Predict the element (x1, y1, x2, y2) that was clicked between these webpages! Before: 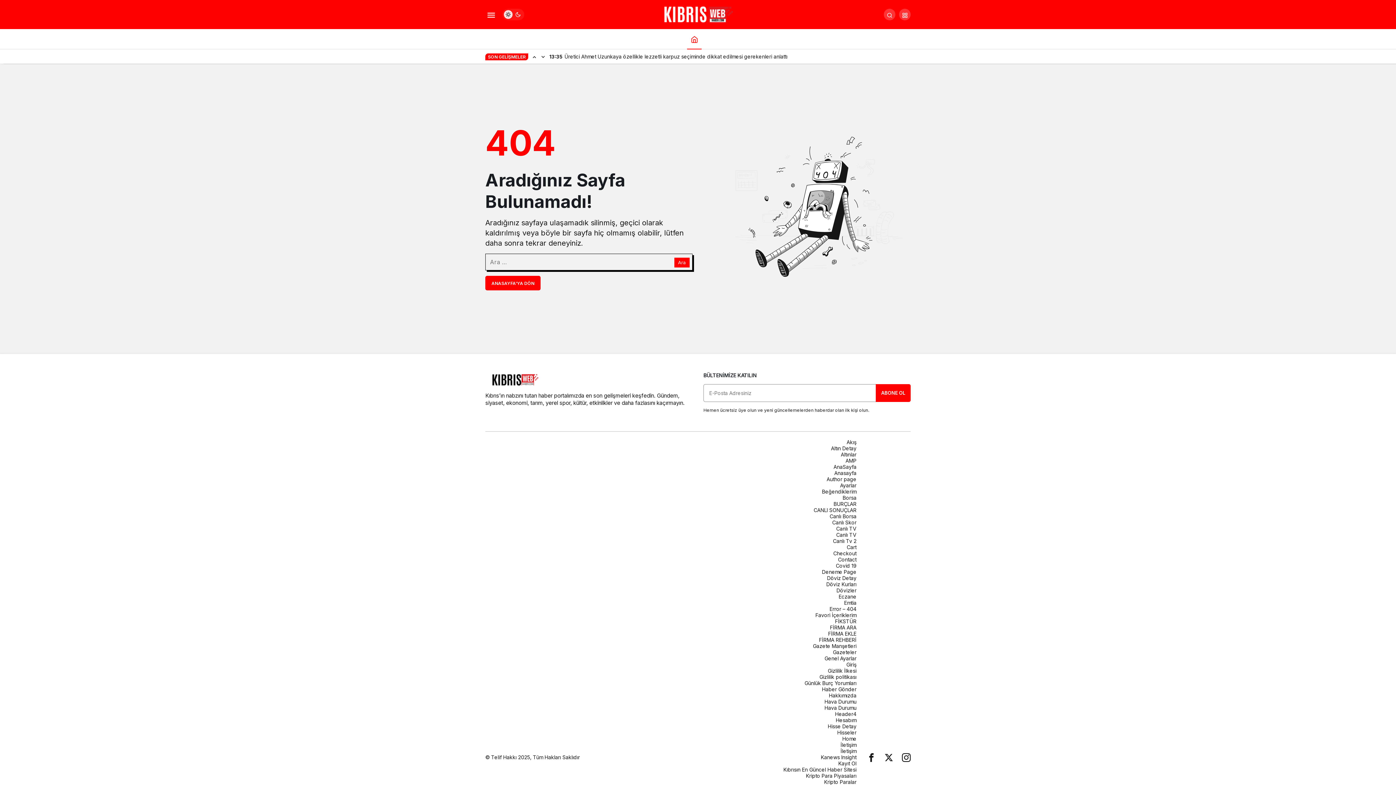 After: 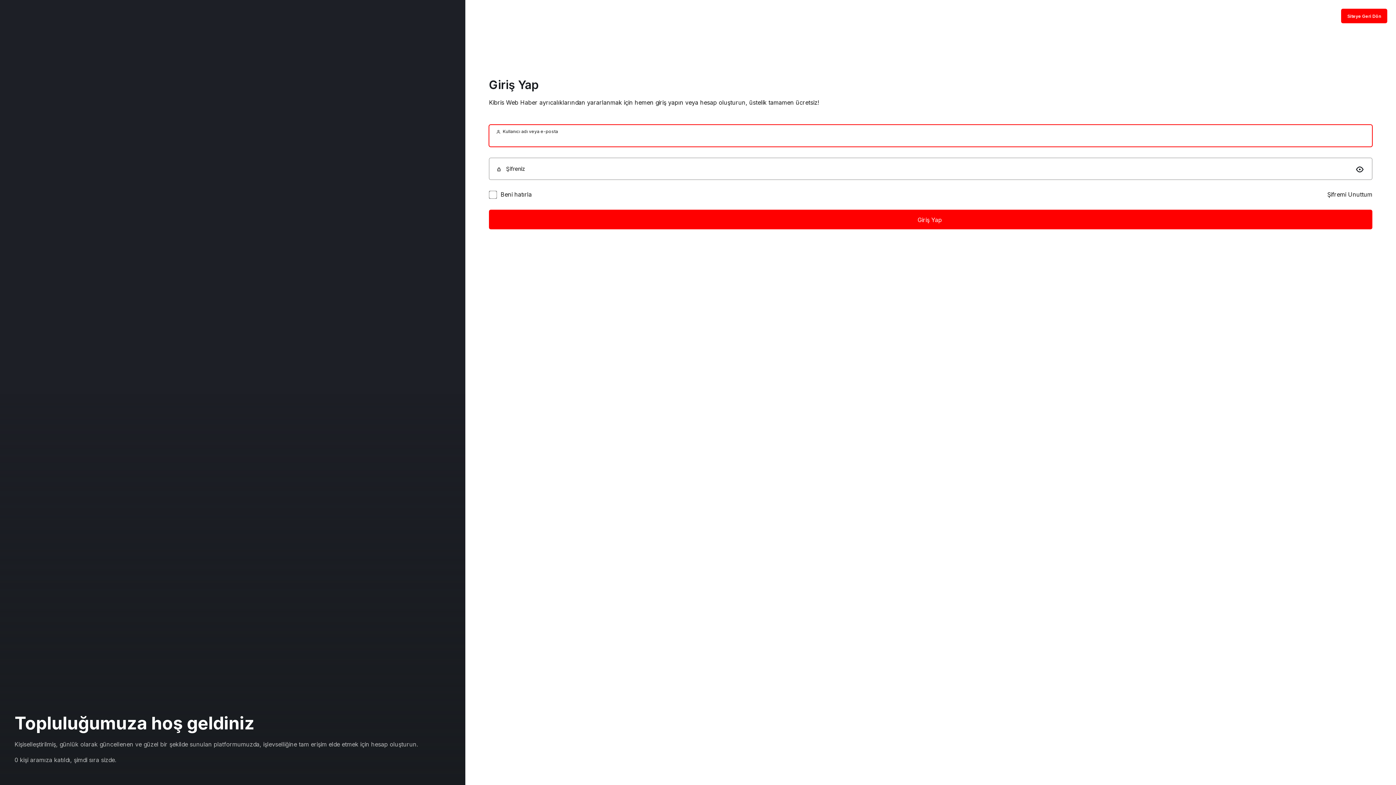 Action: label: Hesabım bbox: (836, 717, 856, 723)